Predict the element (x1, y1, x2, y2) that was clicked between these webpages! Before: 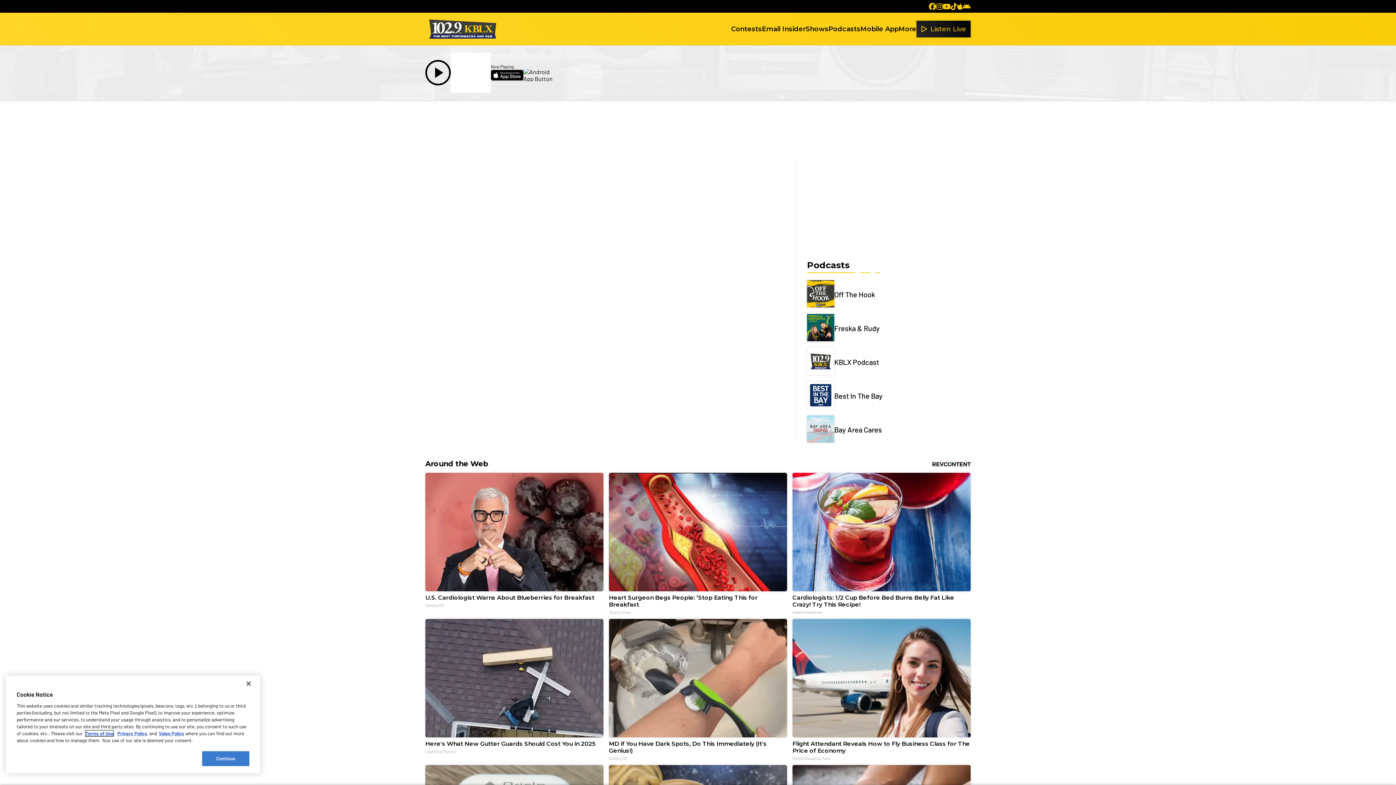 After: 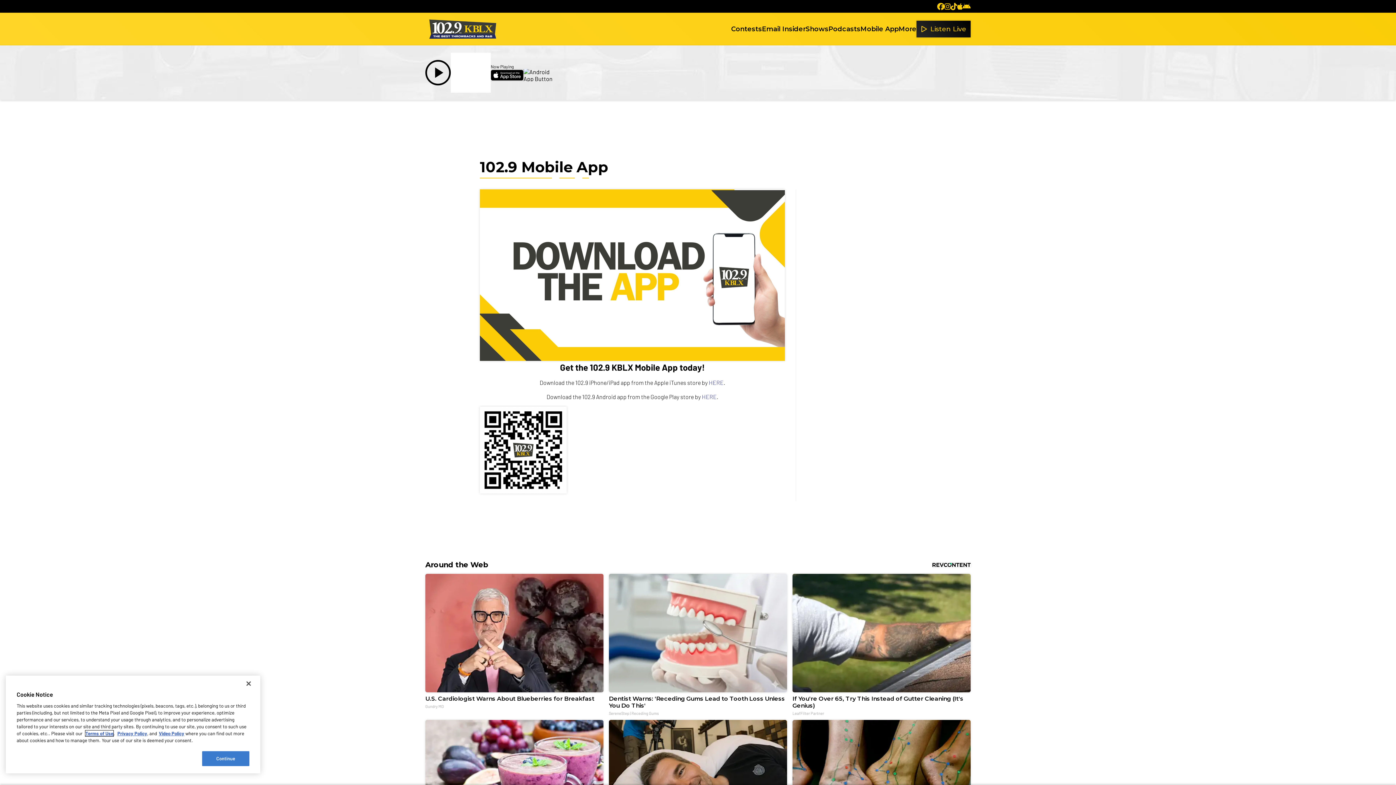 Action: label: Mobile App bbox: (860, 17, 898, 40)